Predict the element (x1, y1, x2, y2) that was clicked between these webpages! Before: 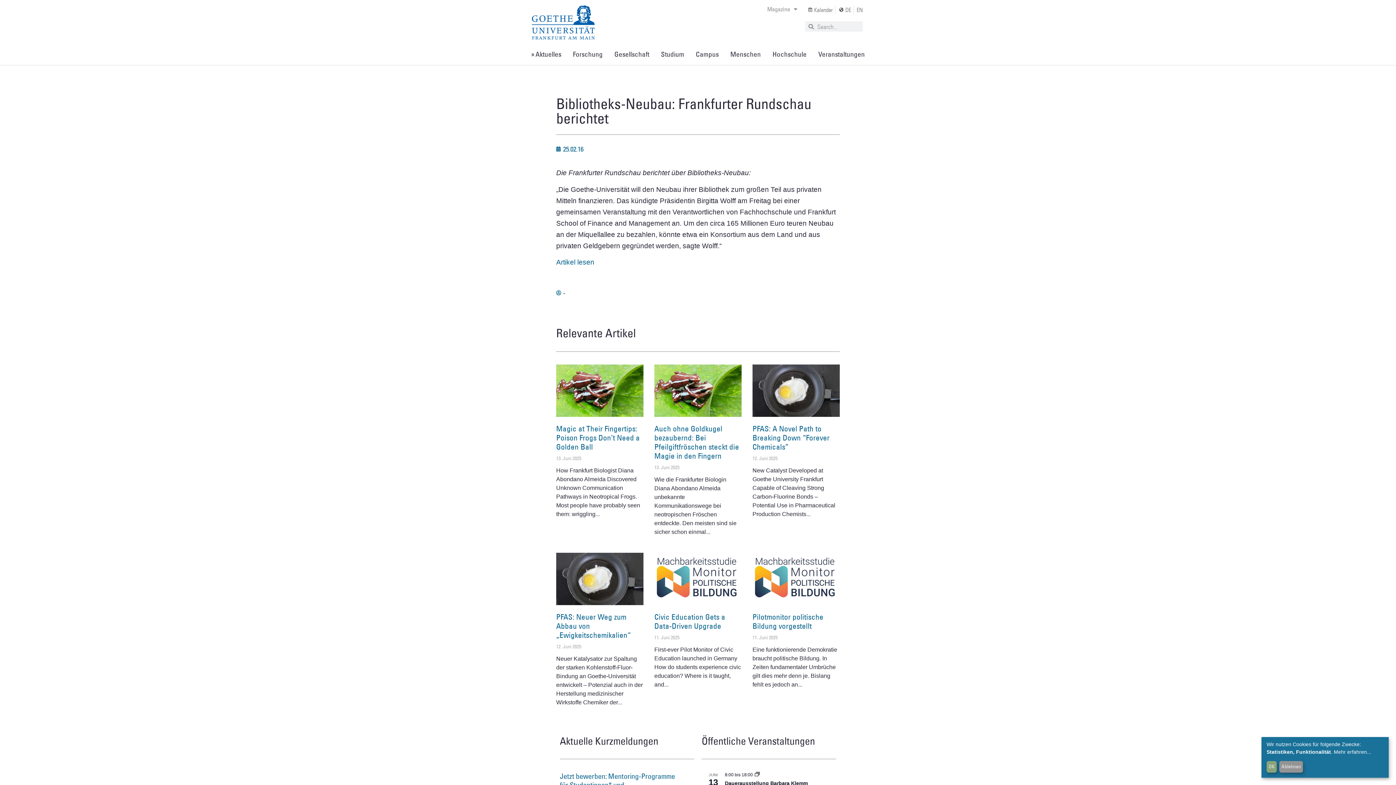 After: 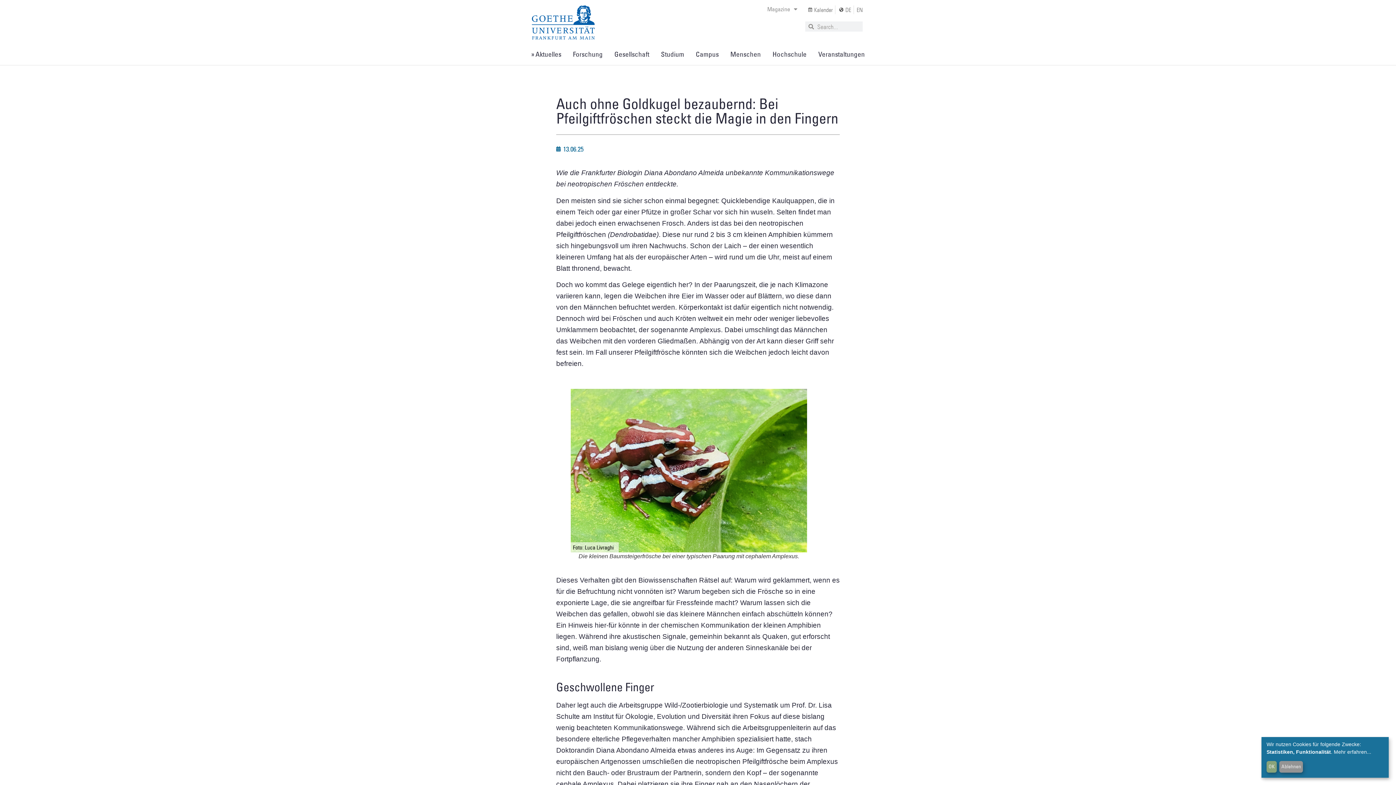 Action: bbox: (654, 364, 741, 416)